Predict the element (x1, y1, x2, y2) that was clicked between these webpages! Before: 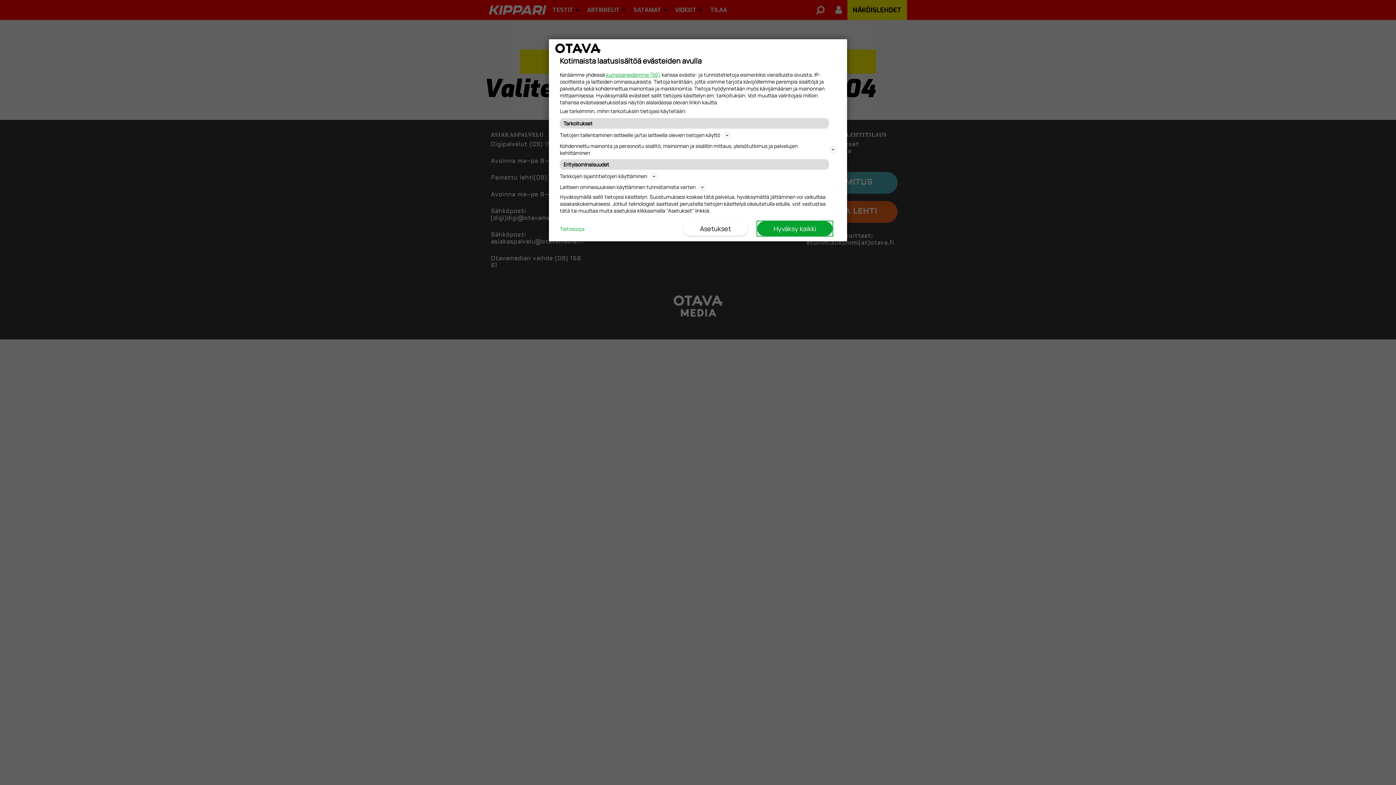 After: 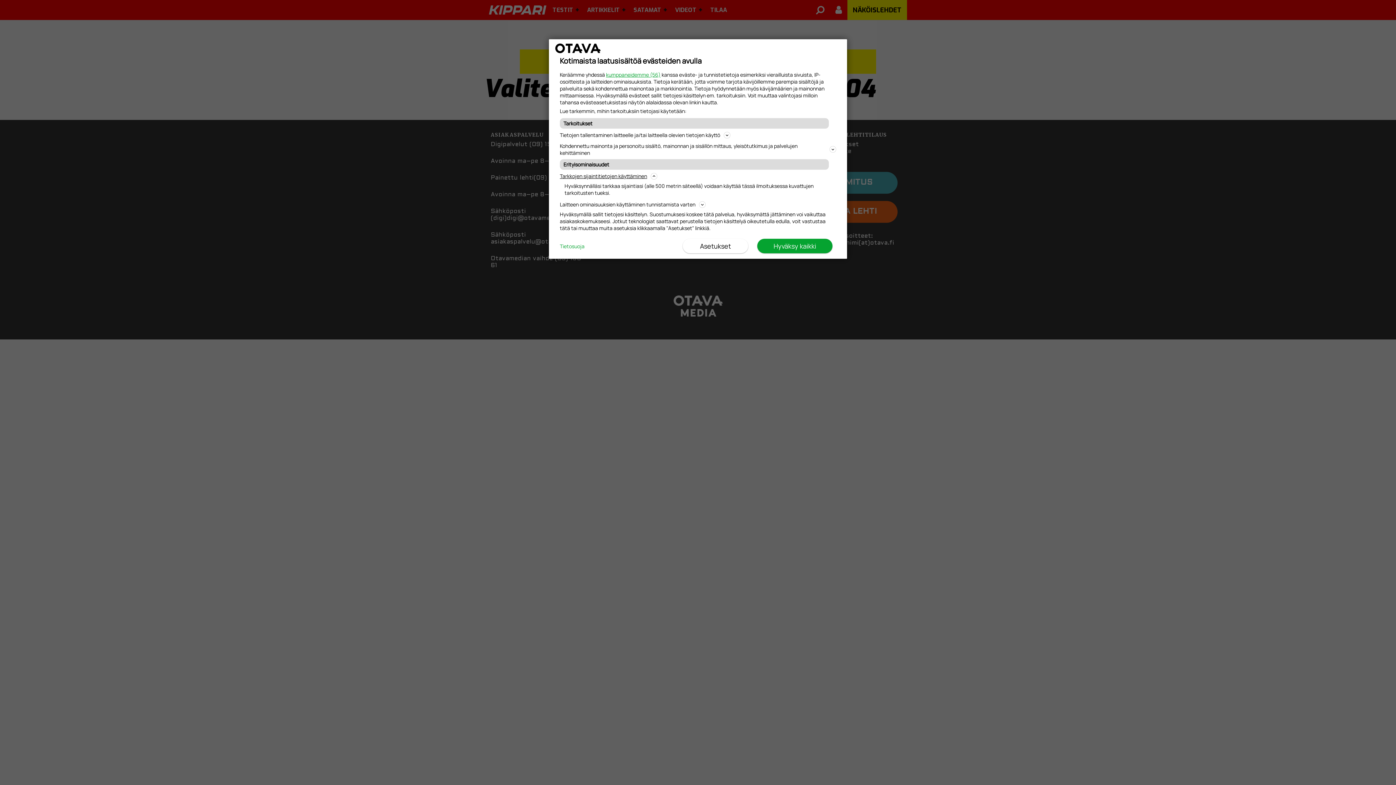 Action: label: Tarkkojen sijaintitietojen käyttäminen bbox: (560, 171, 836, 180)